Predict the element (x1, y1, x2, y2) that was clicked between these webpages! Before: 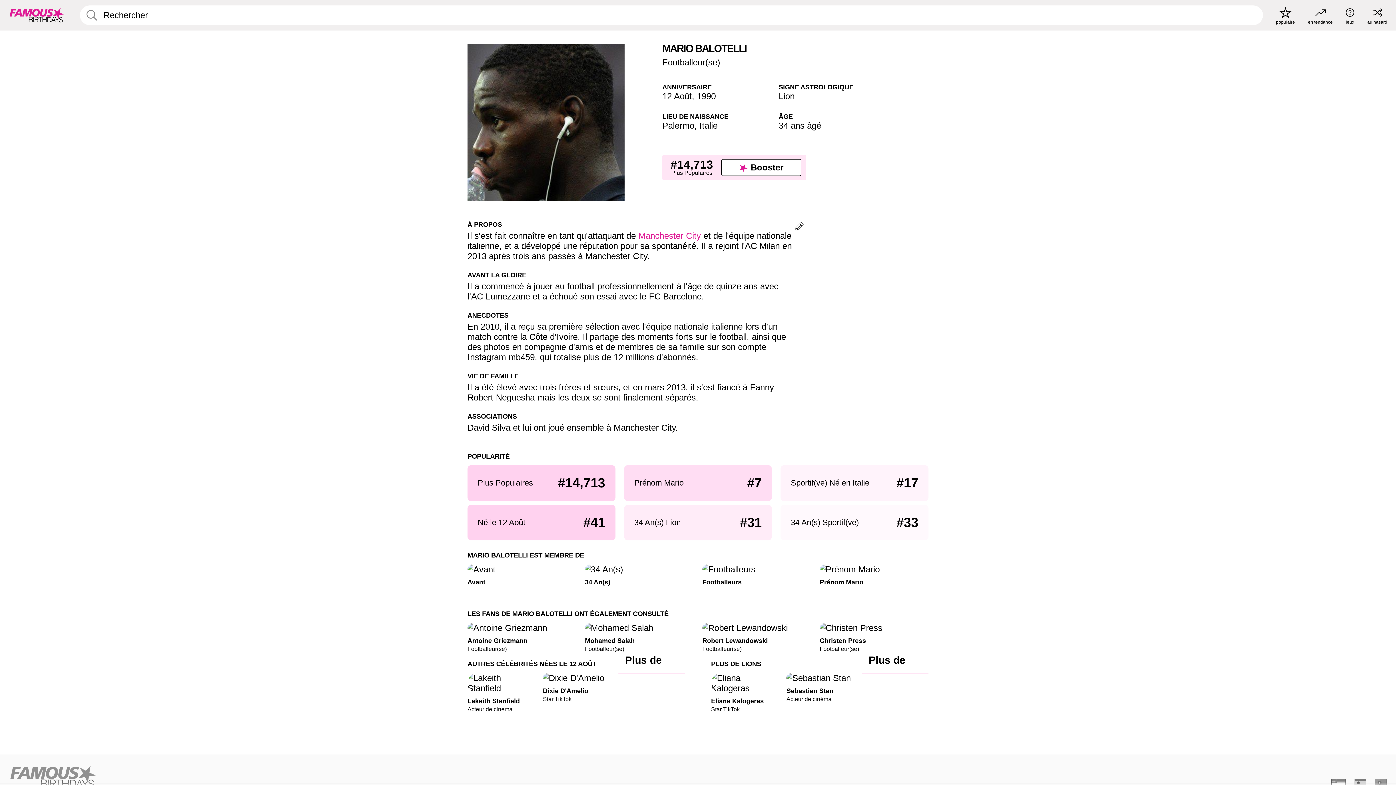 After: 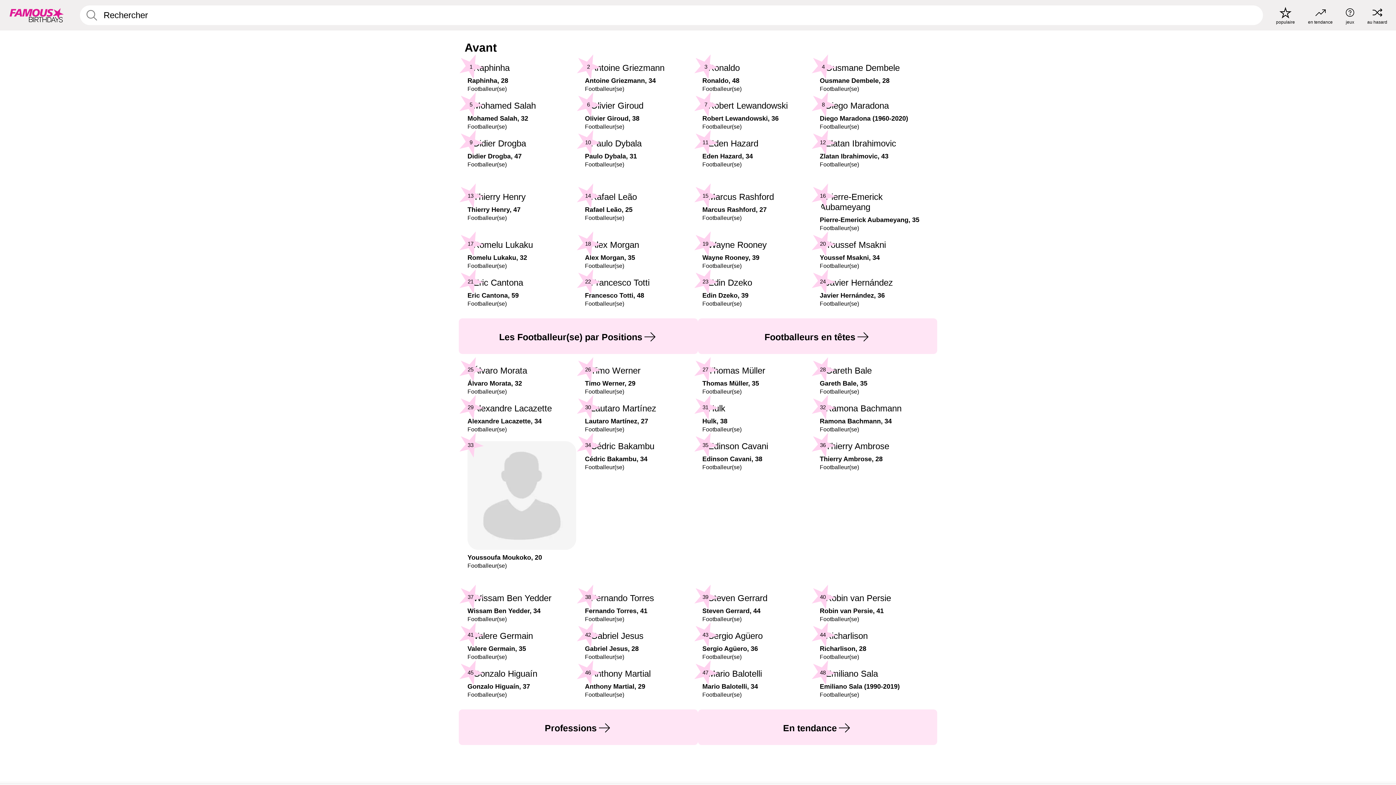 Action: bbox: (467, 564, 576, 586) label: Avant